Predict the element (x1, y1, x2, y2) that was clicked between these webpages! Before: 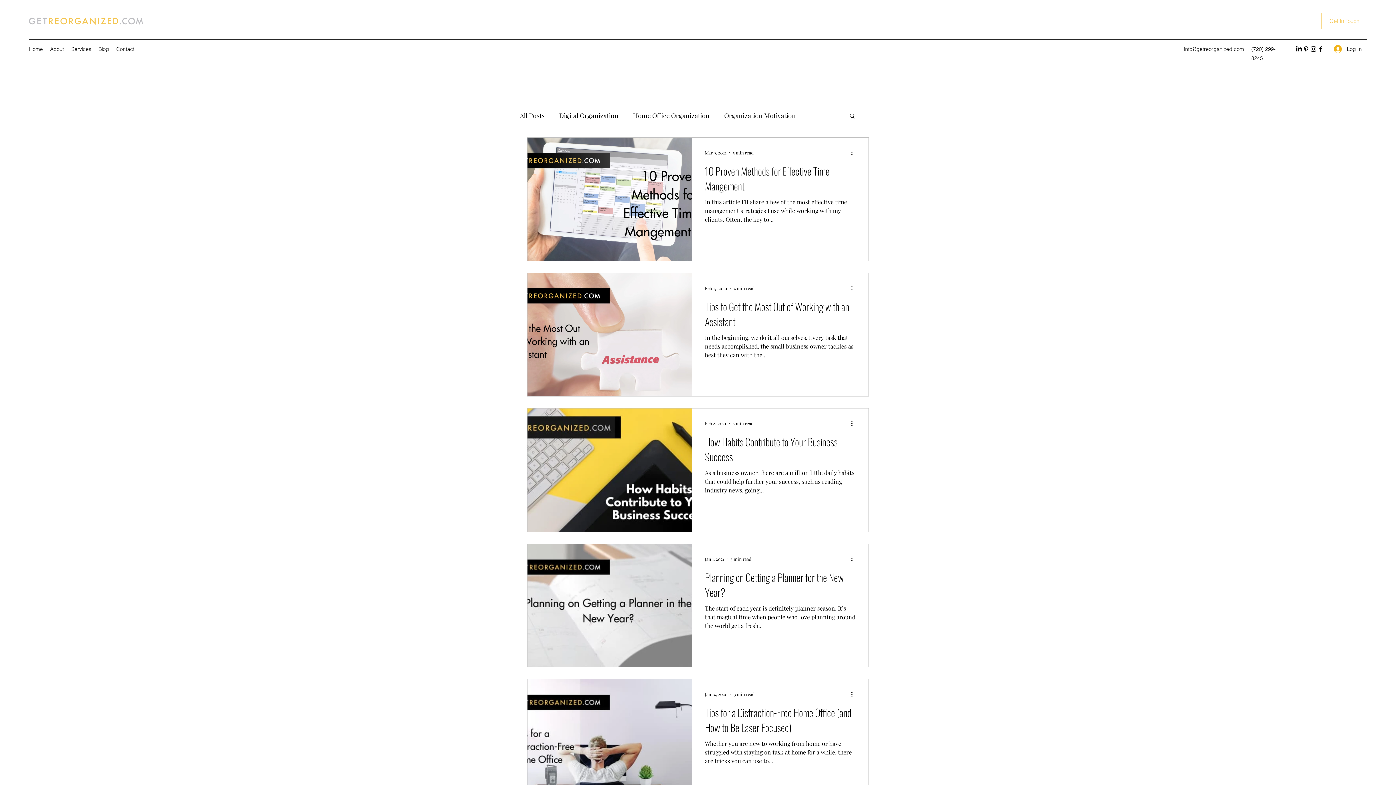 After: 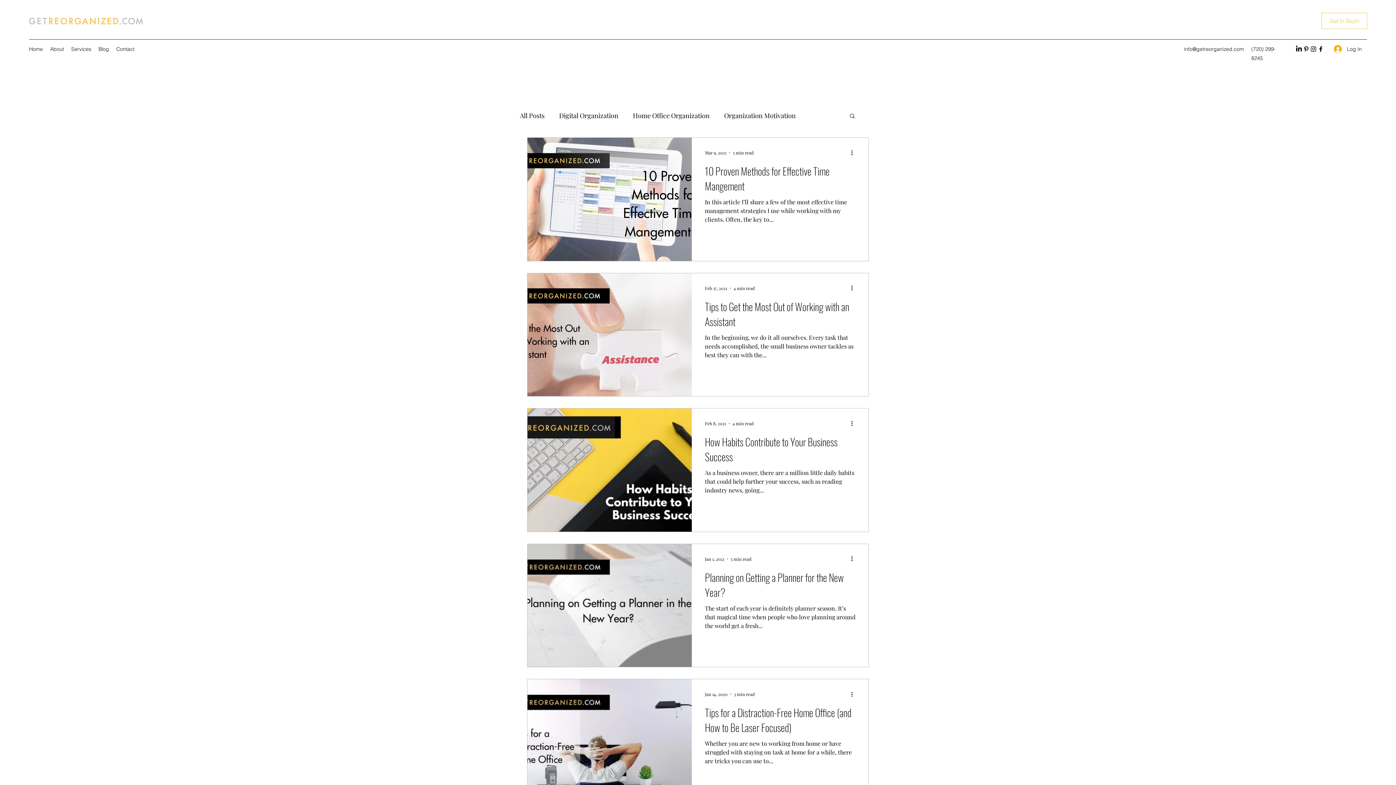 Action: bbox: (850, 690, 858, 698) label: More actions